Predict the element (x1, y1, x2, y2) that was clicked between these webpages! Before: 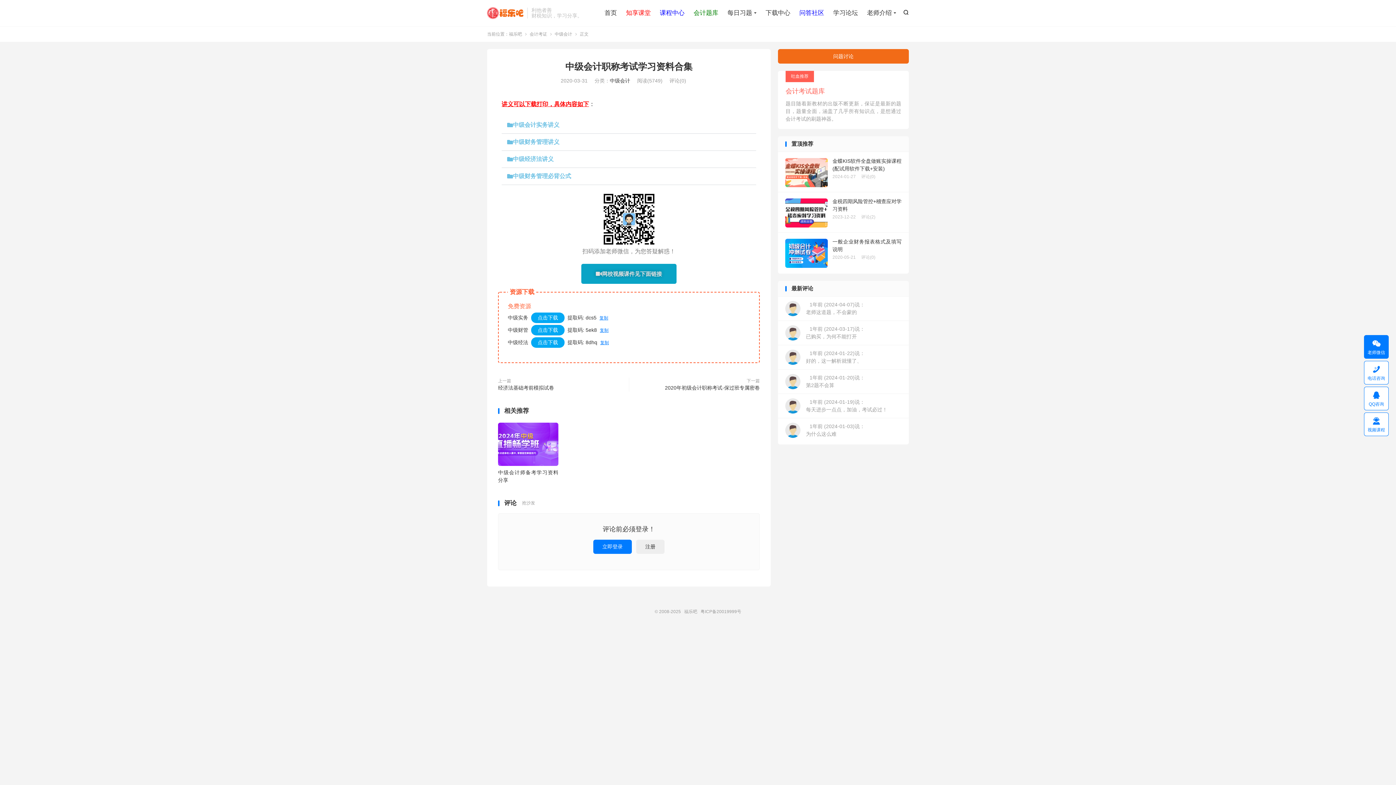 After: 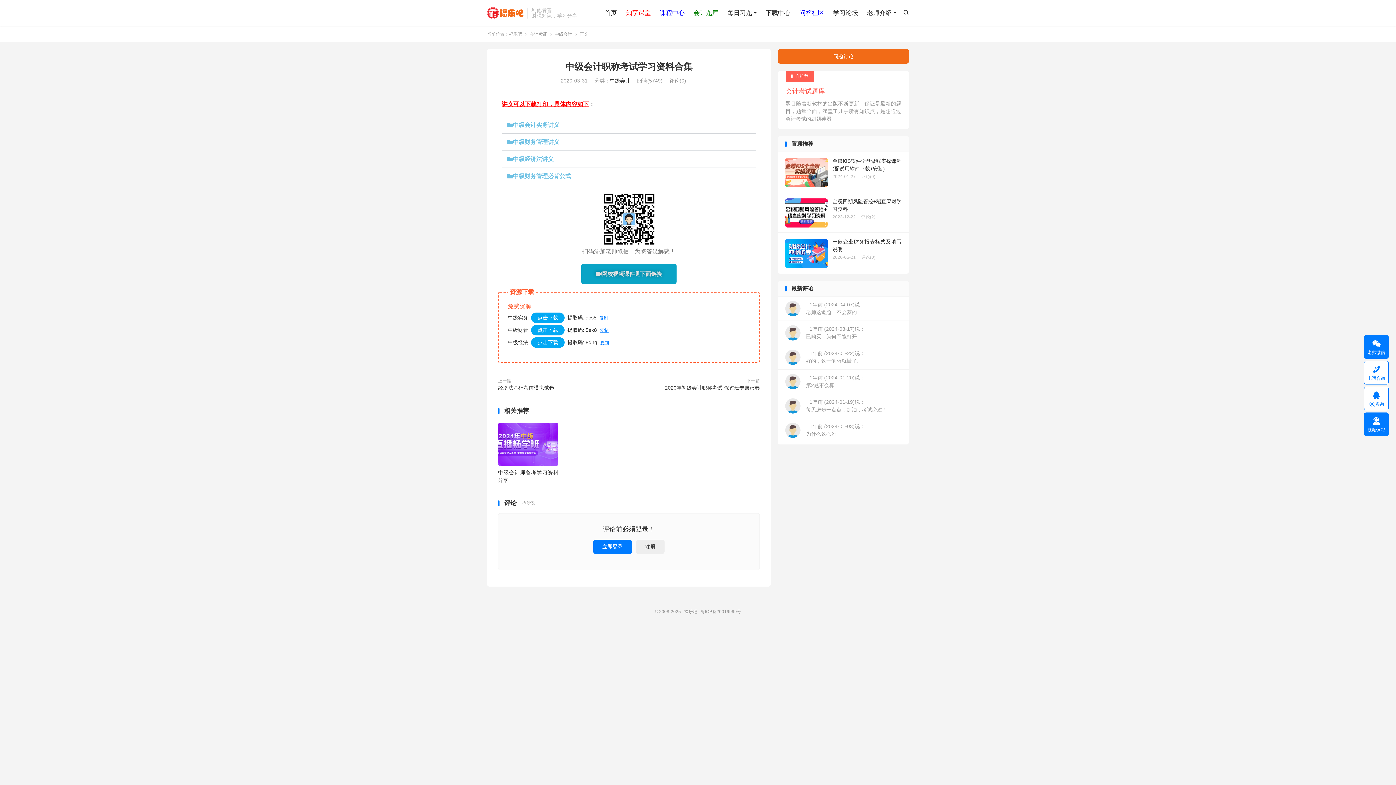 Action: label: 
视频课程 bbox: (1364, 412, 1389, 436)